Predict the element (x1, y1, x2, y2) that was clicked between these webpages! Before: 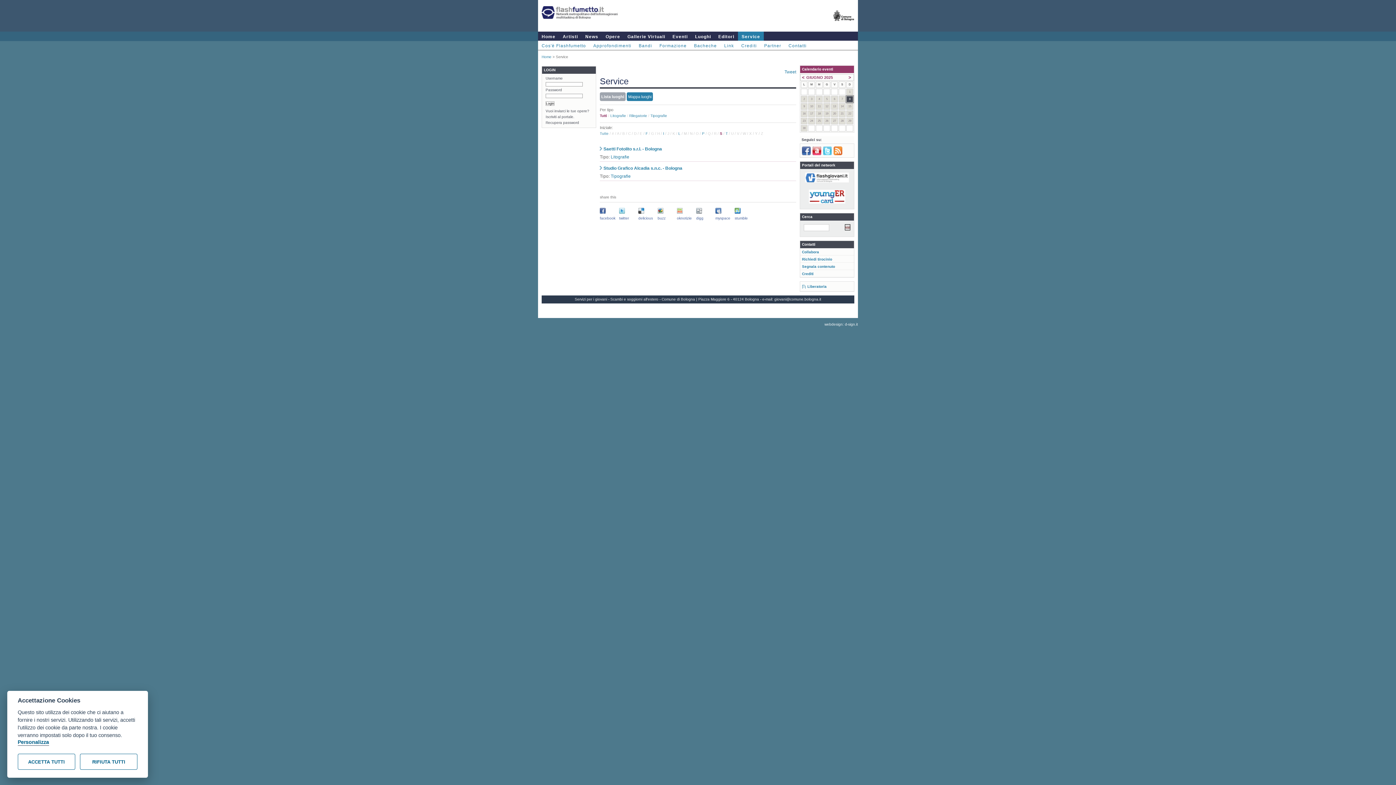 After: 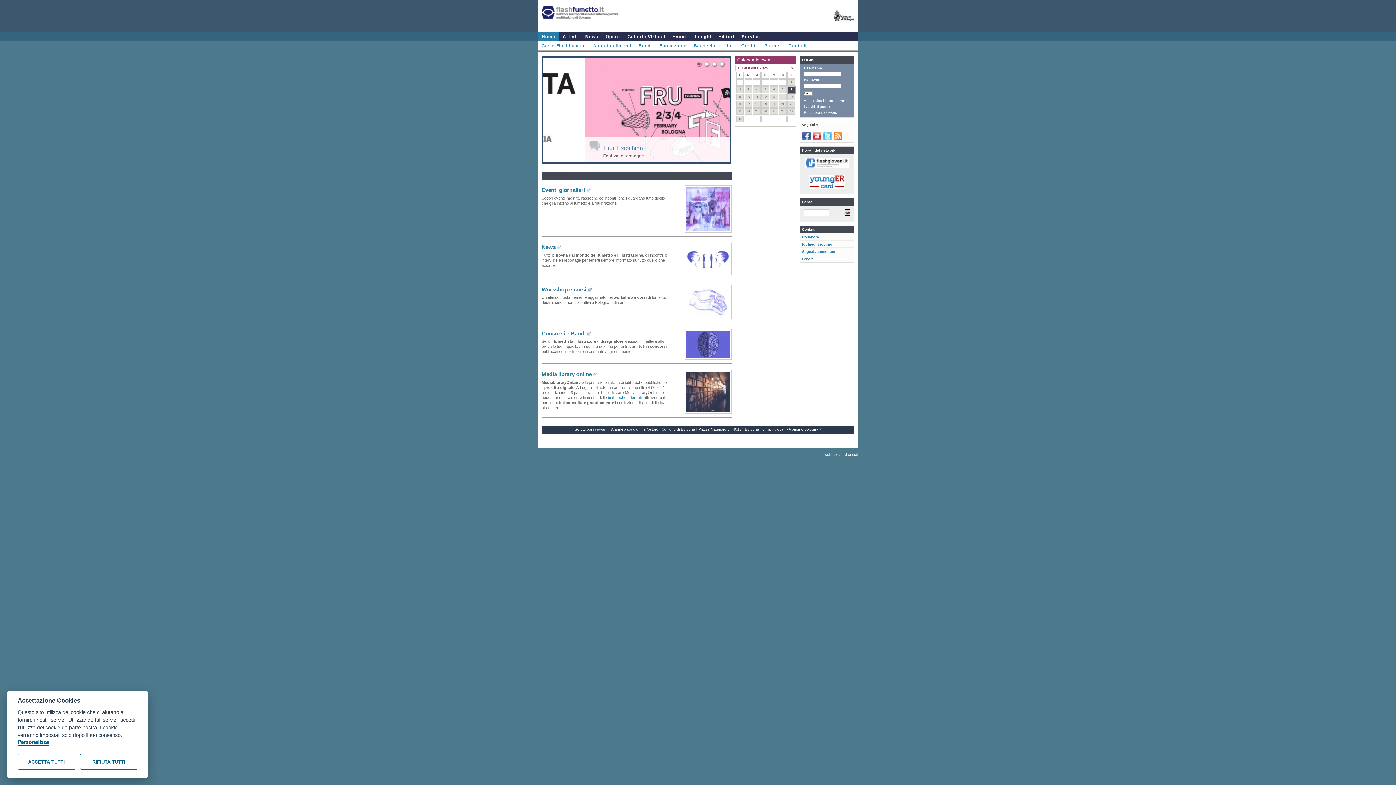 Action: bbox: (541, 54, 551, 58) label: Home